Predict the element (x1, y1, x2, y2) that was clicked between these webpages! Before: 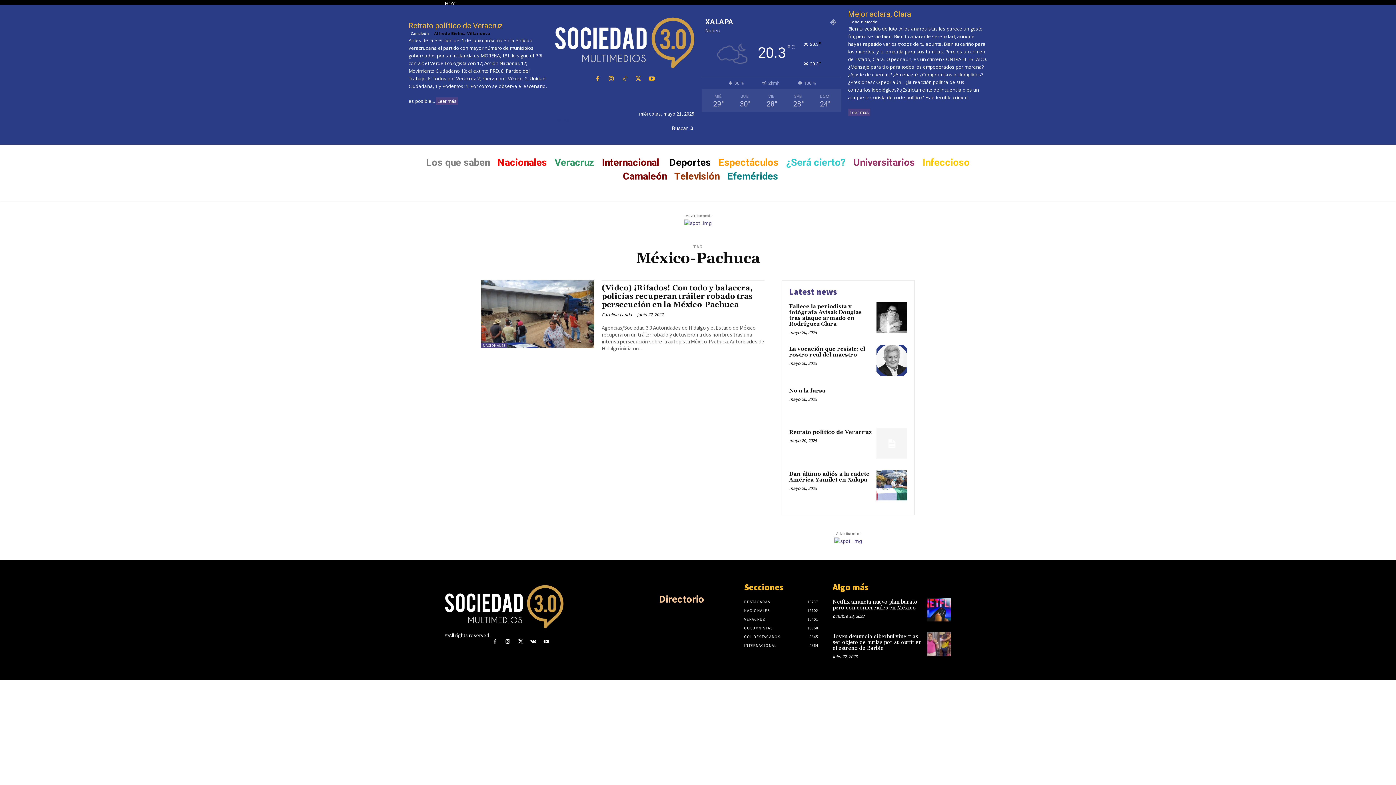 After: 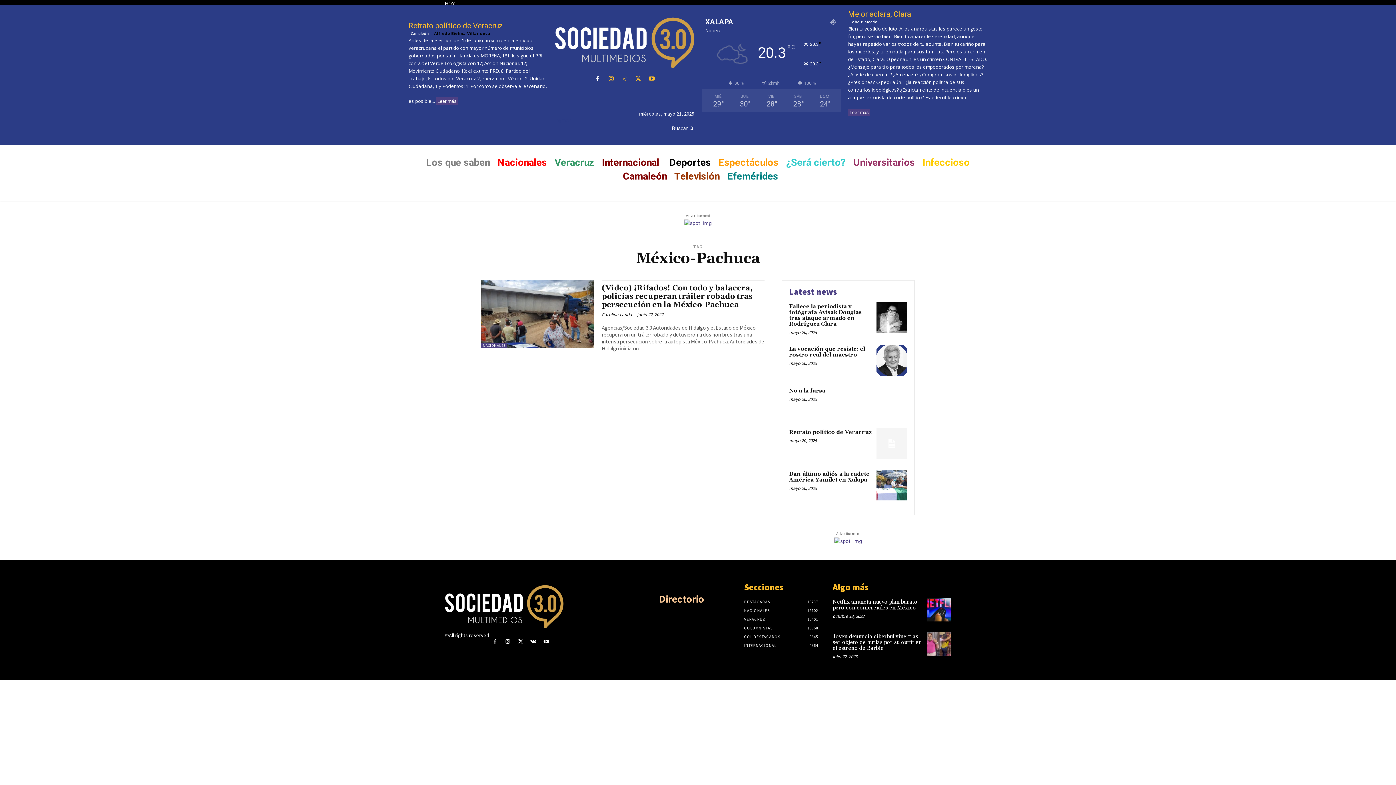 Action: bbox: (592, 73, 602, 83)